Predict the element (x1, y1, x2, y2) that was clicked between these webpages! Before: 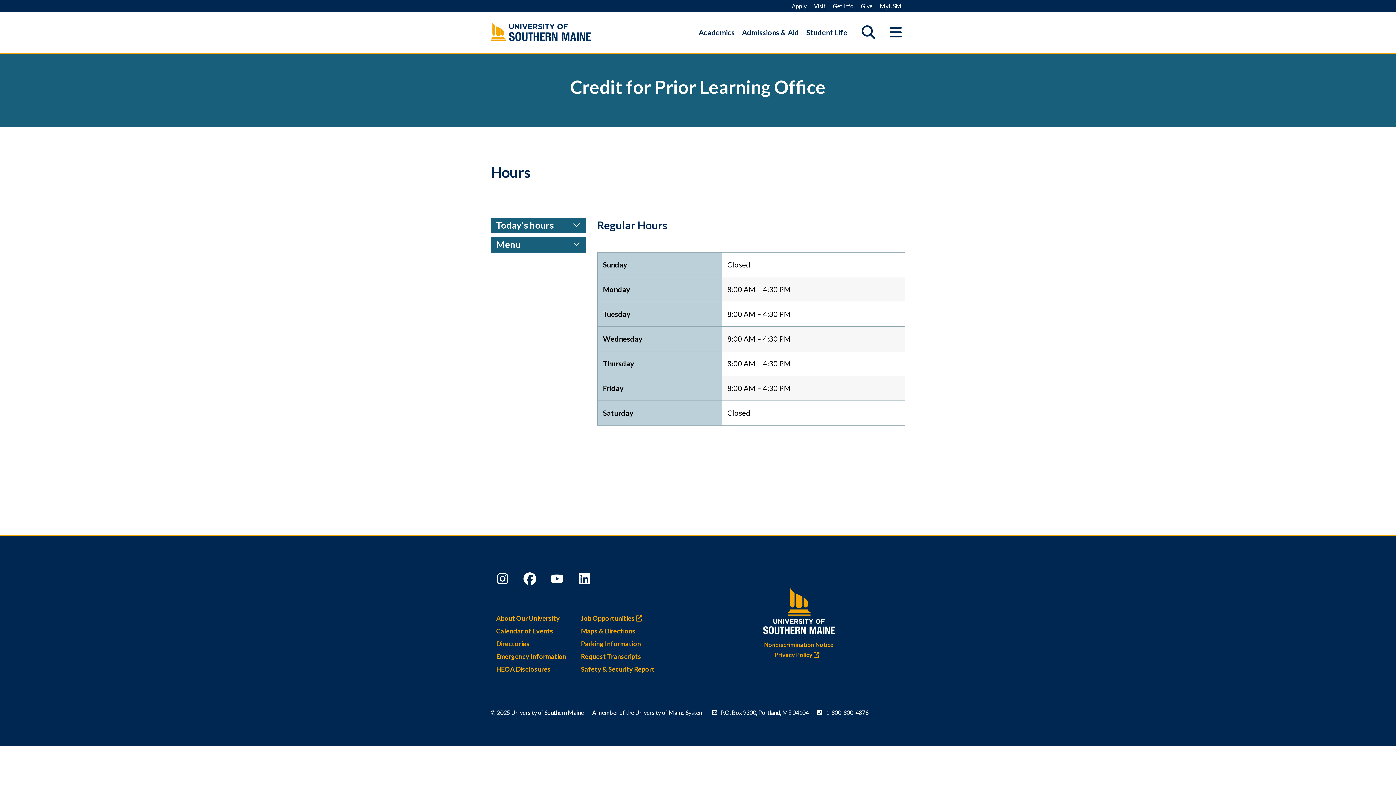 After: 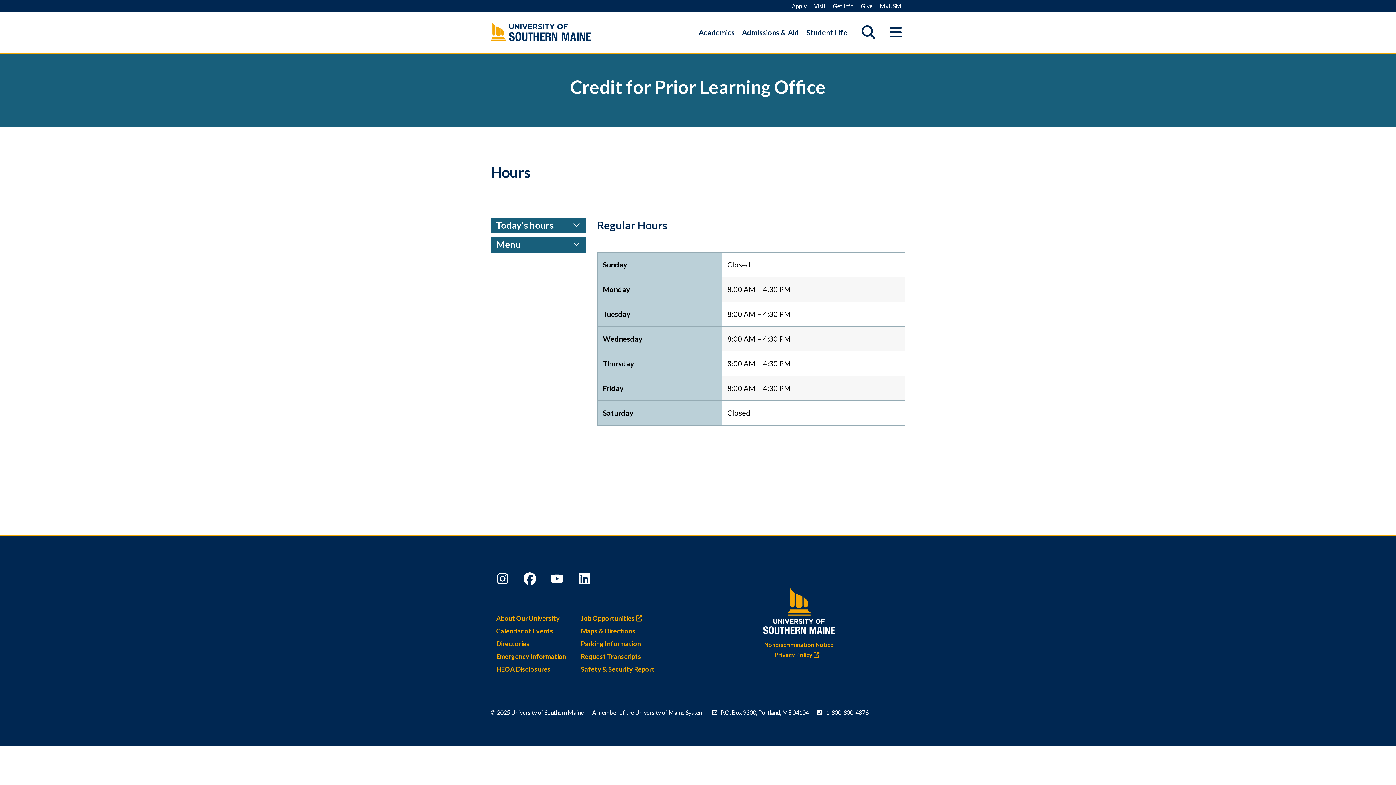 Action: label: 1-800-800-4876 bbox: (826, 709, 868, 716)